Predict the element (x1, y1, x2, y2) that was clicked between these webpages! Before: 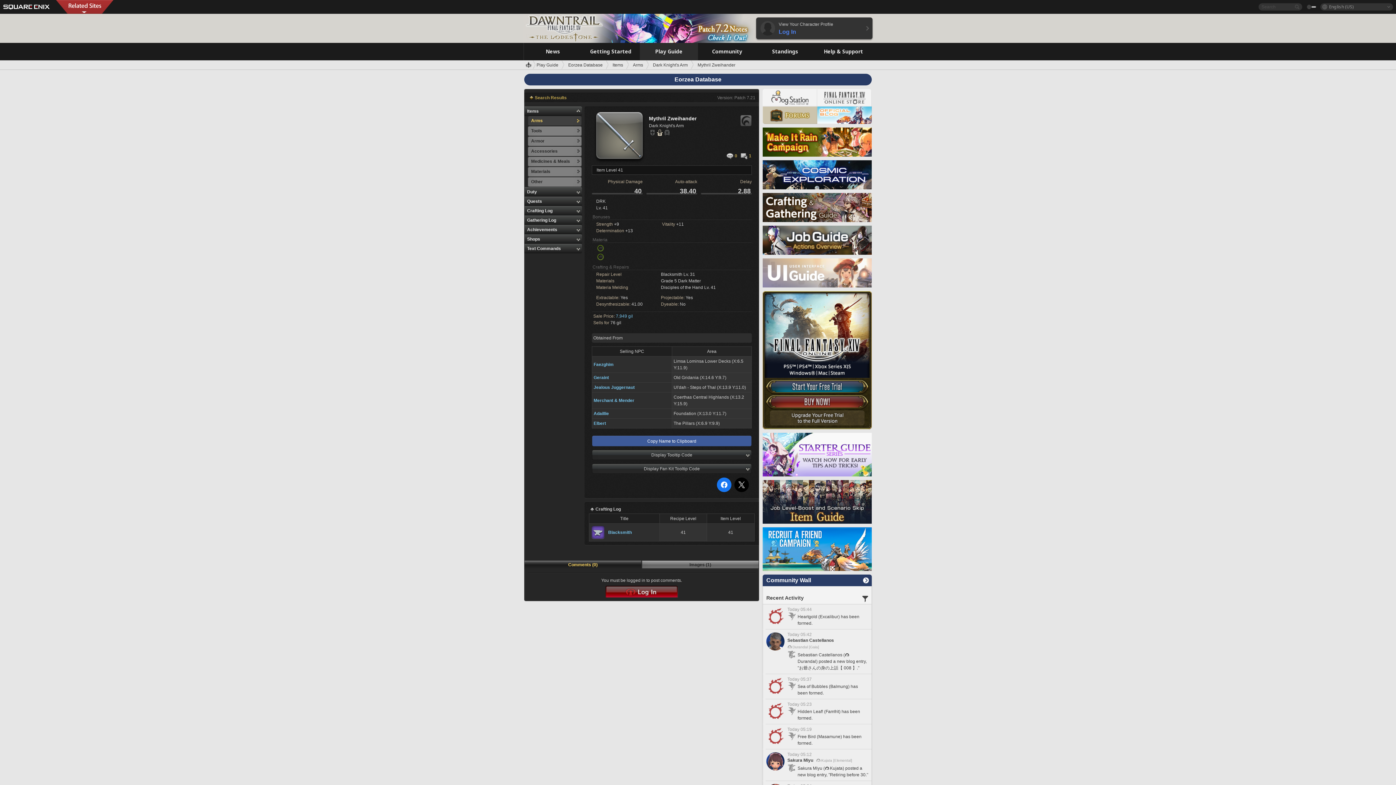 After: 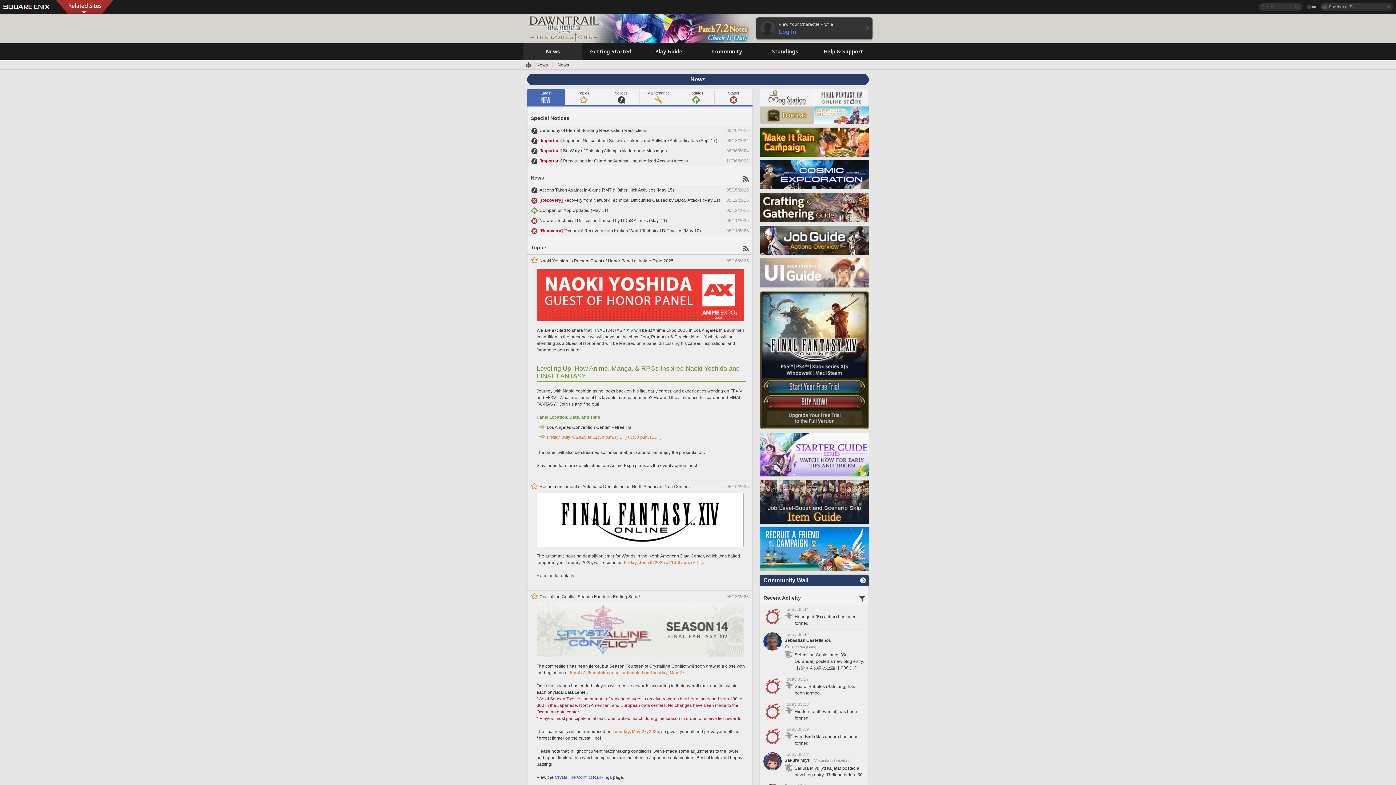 Action: label: News bbox: (524, 42, 582, 60)